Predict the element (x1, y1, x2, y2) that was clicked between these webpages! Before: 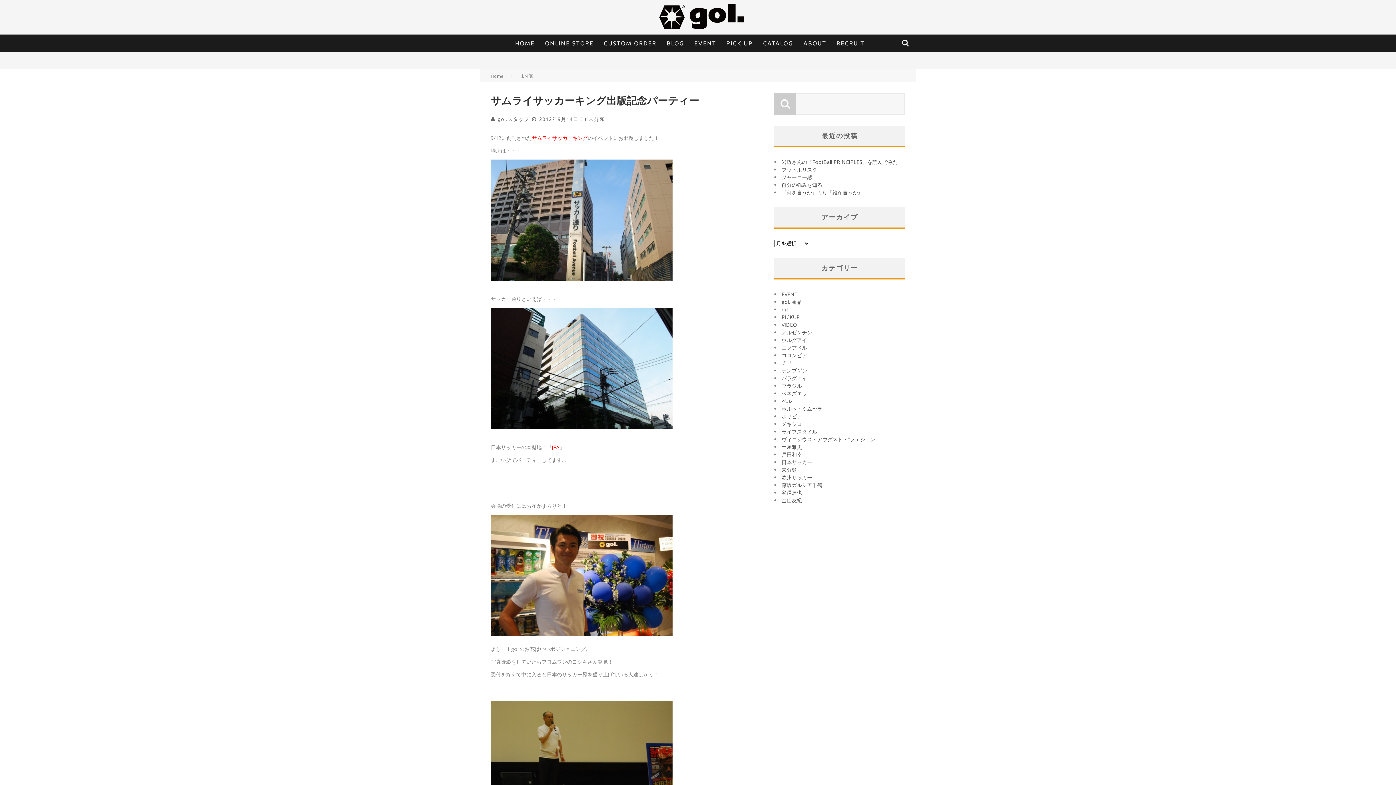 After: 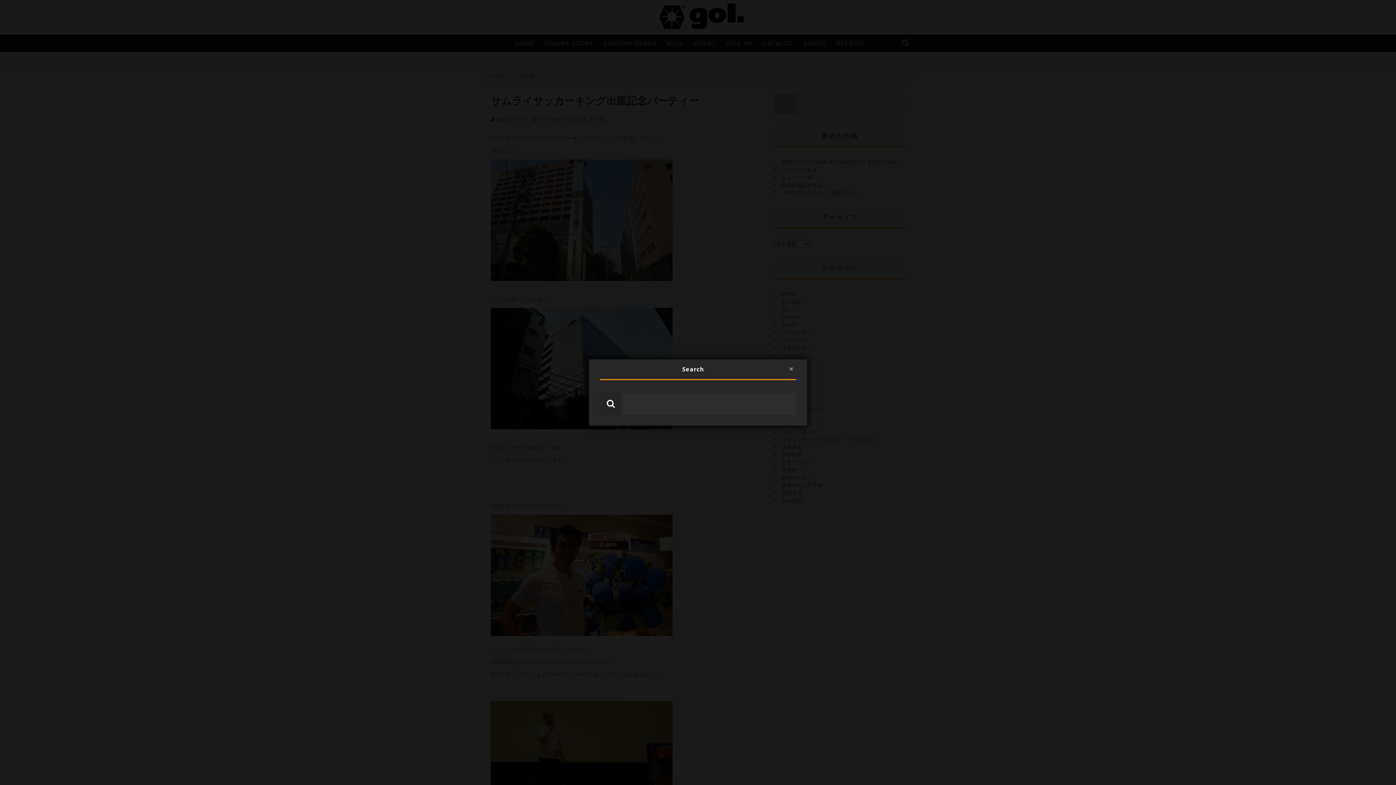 Action: bbox: (899, 38, 912, 47)